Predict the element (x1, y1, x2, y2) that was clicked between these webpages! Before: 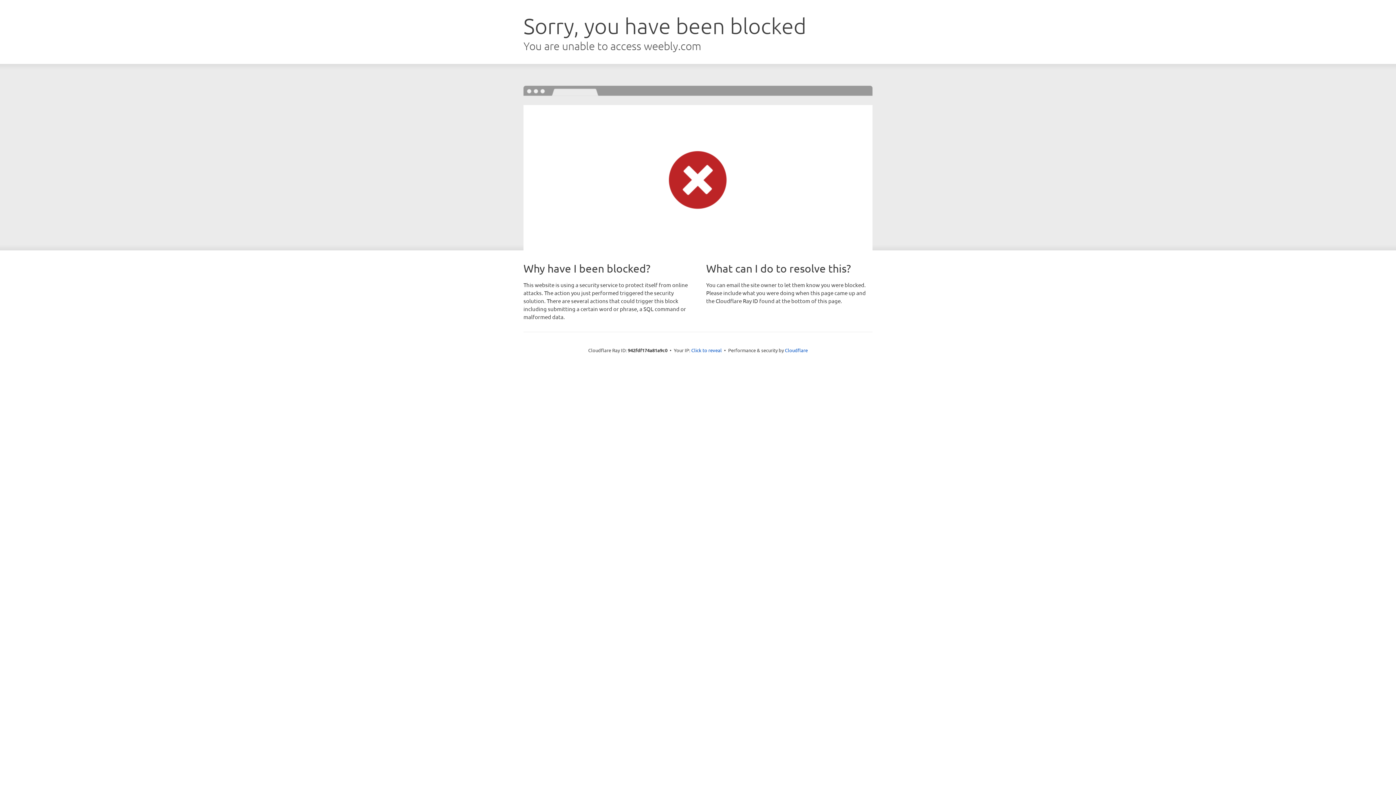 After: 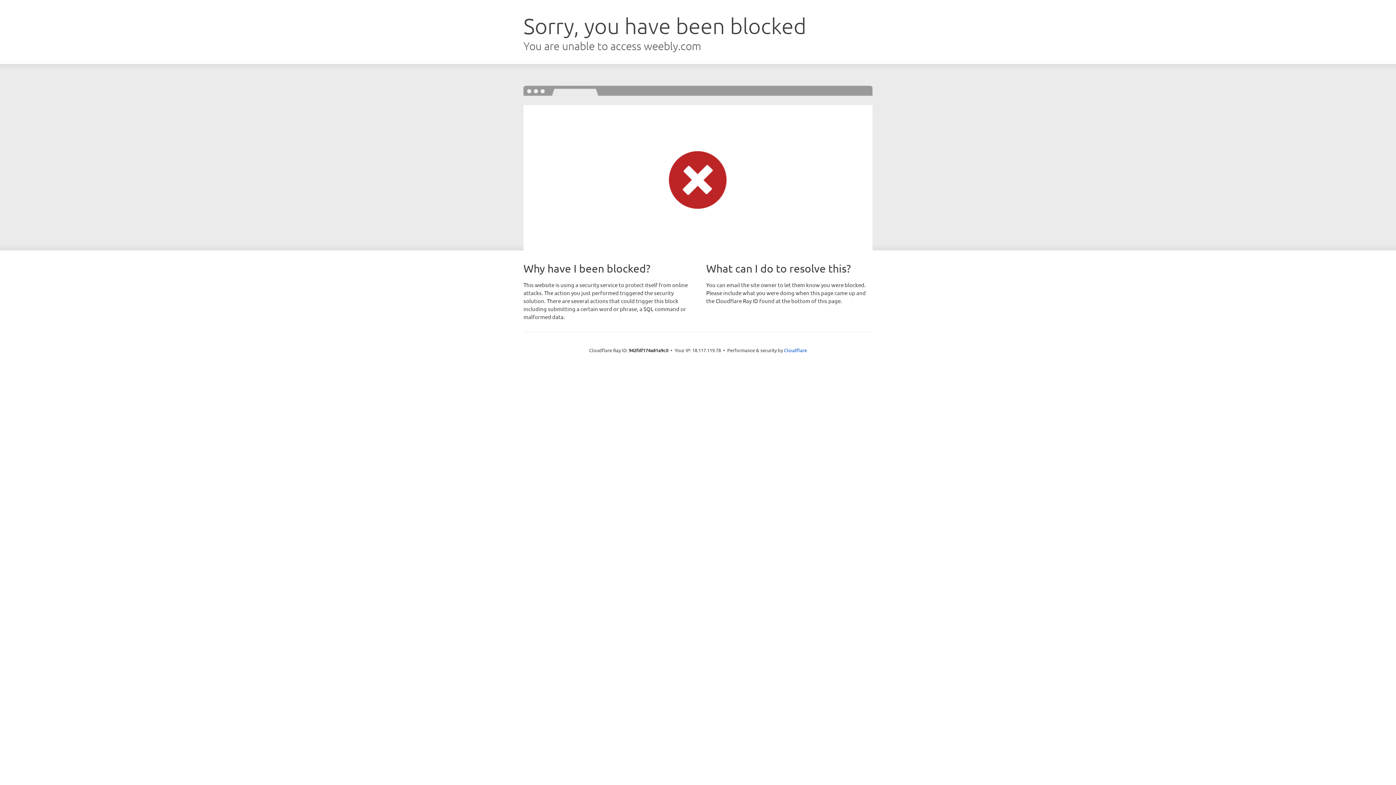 Action: label: Click to reveal bbox: (691, 346, 722, 353)